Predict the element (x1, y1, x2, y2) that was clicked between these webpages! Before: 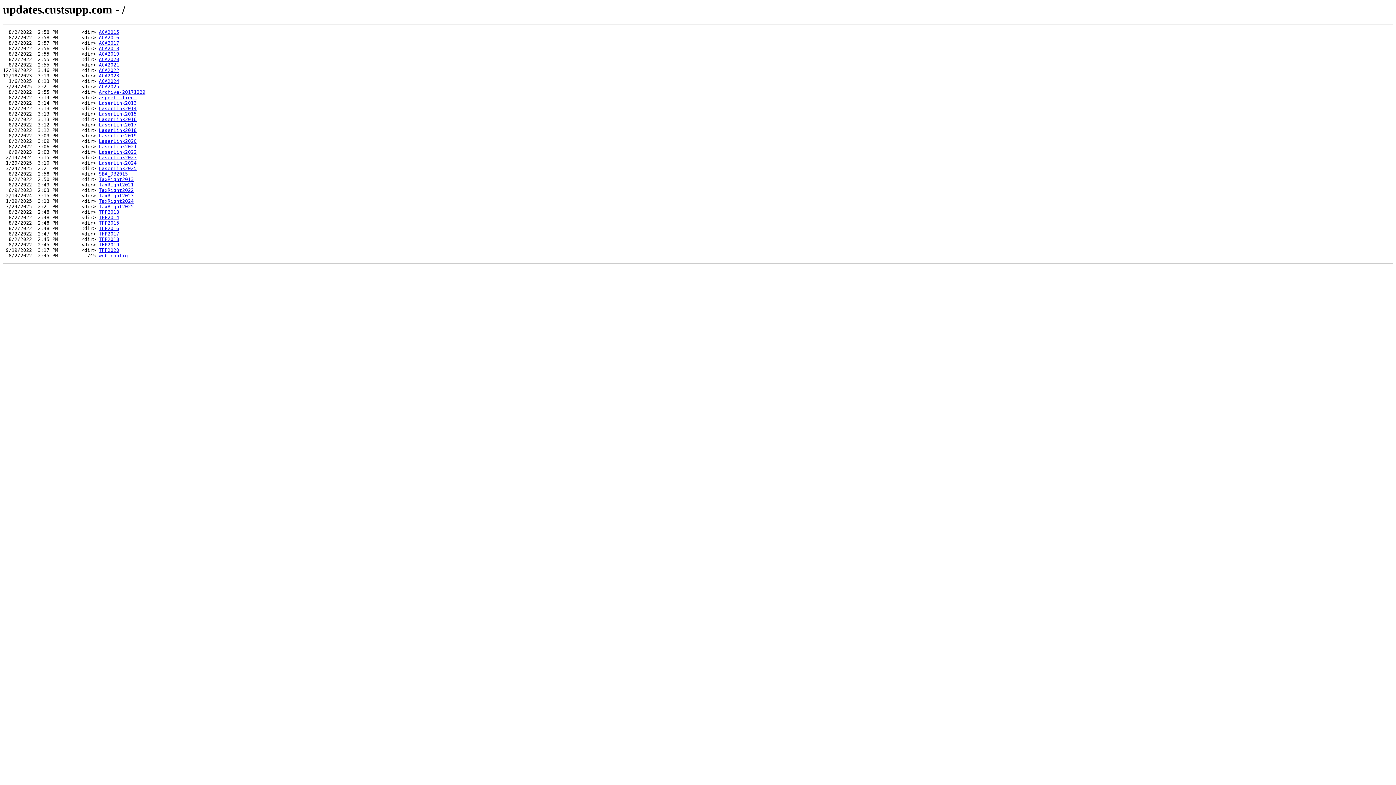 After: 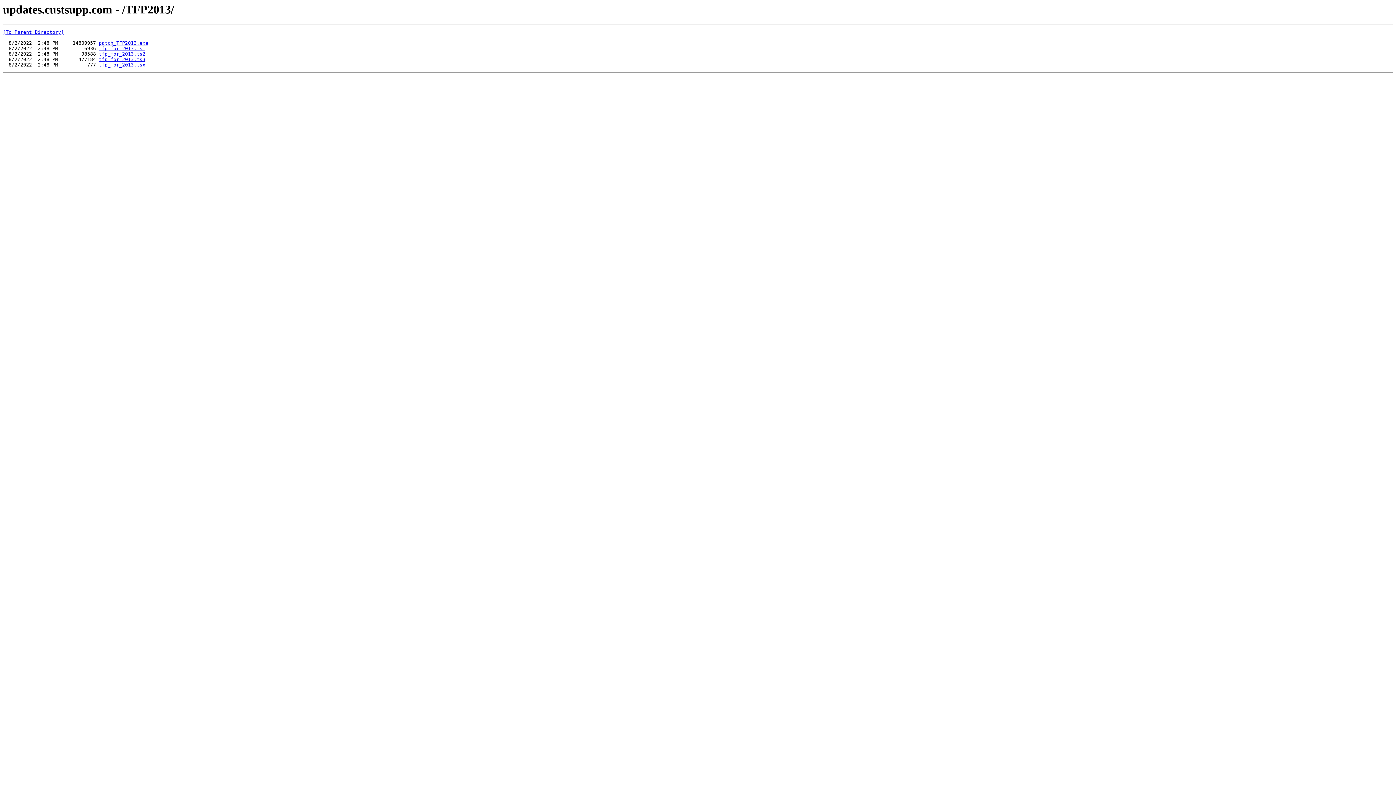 Action: bbox: (98, 209, 119, 215) label: TFP2013